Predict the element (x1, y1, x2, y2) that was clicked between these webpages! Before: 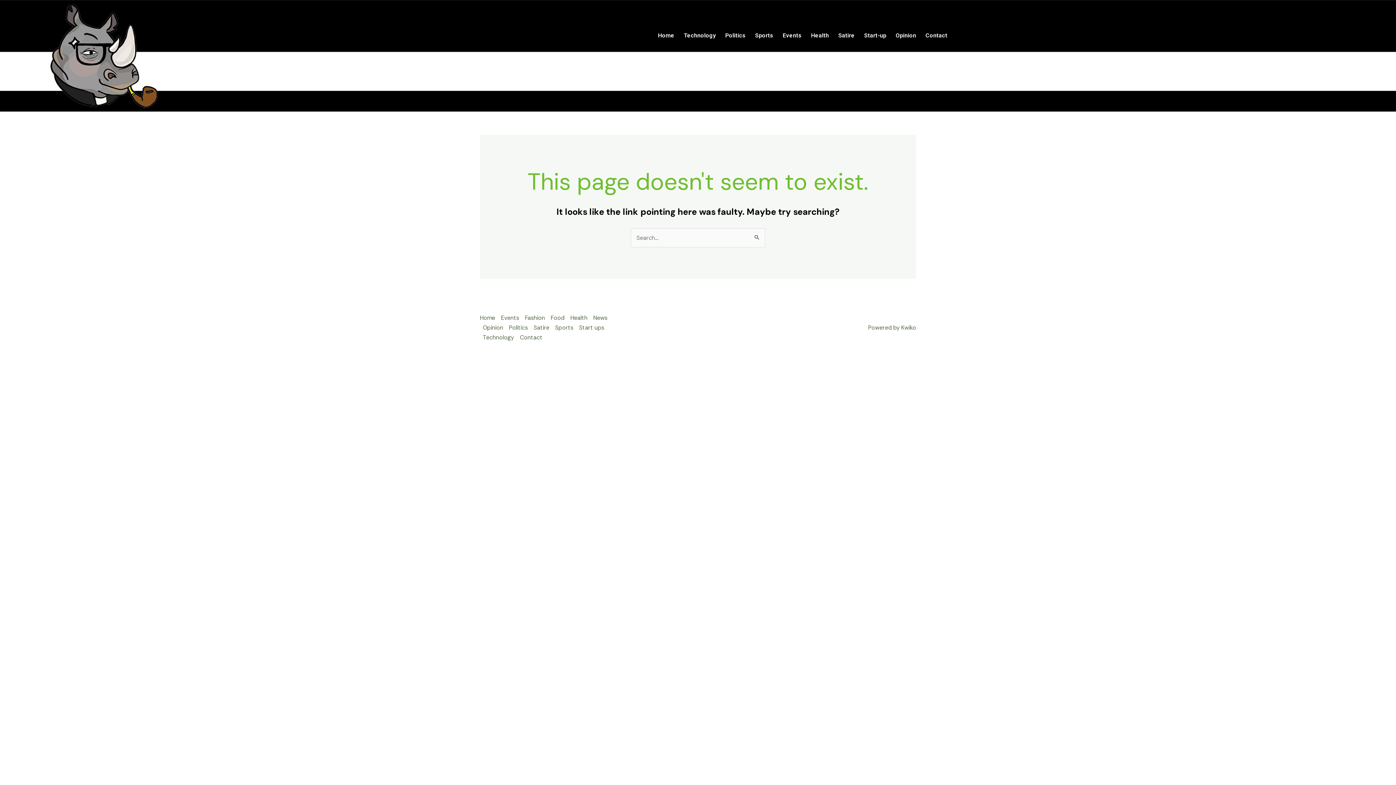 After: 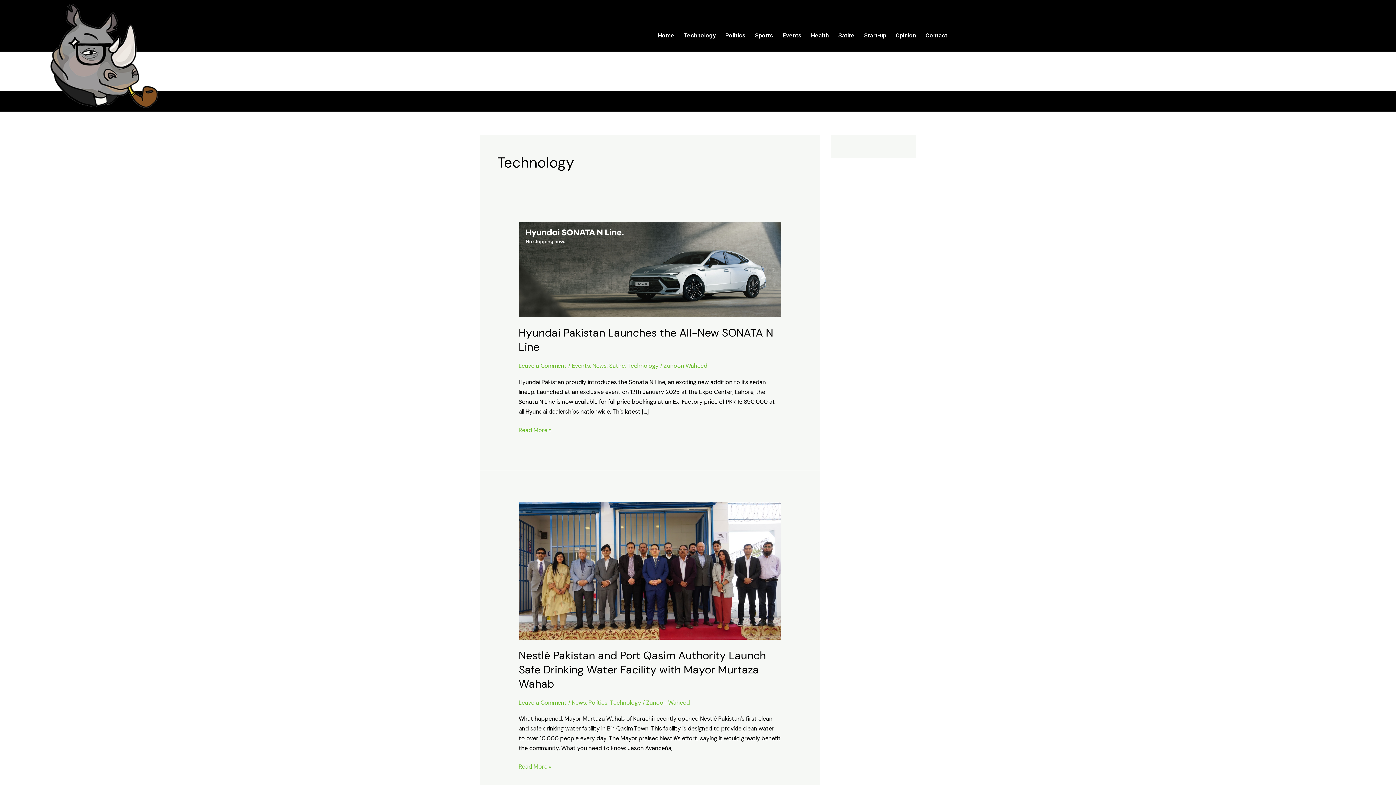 Action: bbox: (480, 332, 517, 342) label: Technology